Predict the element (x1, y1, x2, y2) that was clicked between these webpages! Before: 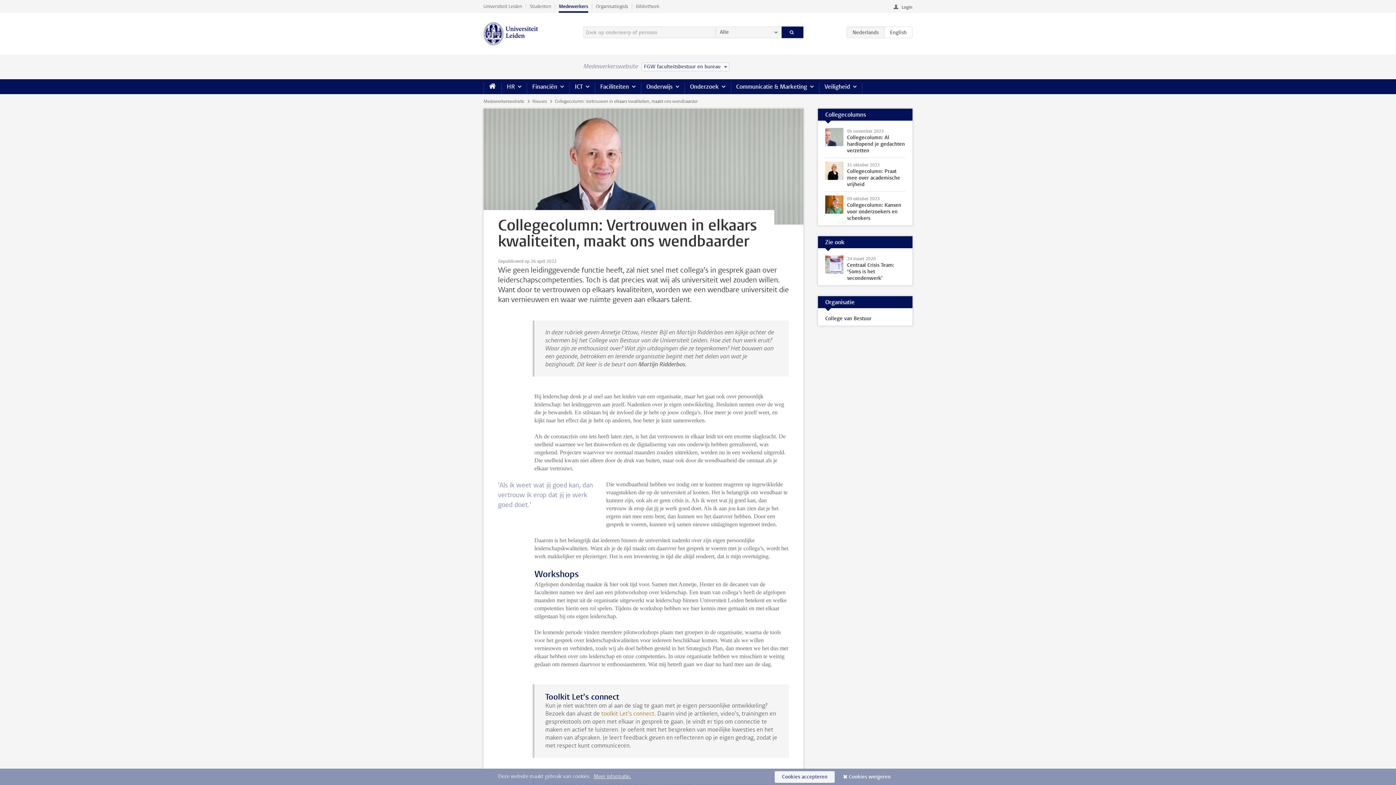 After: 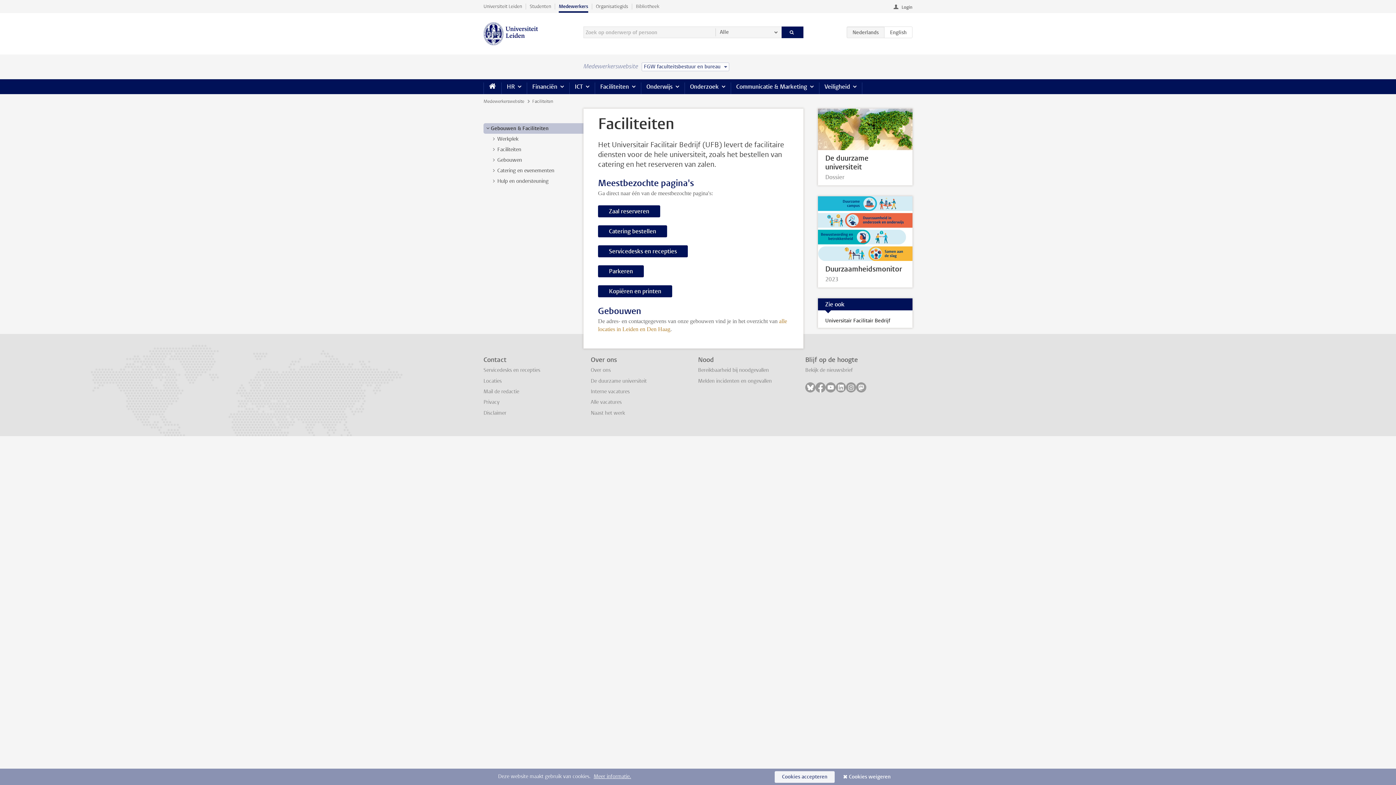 Action: bbox: (594, 79, 641, 94) label: Faciliteiten